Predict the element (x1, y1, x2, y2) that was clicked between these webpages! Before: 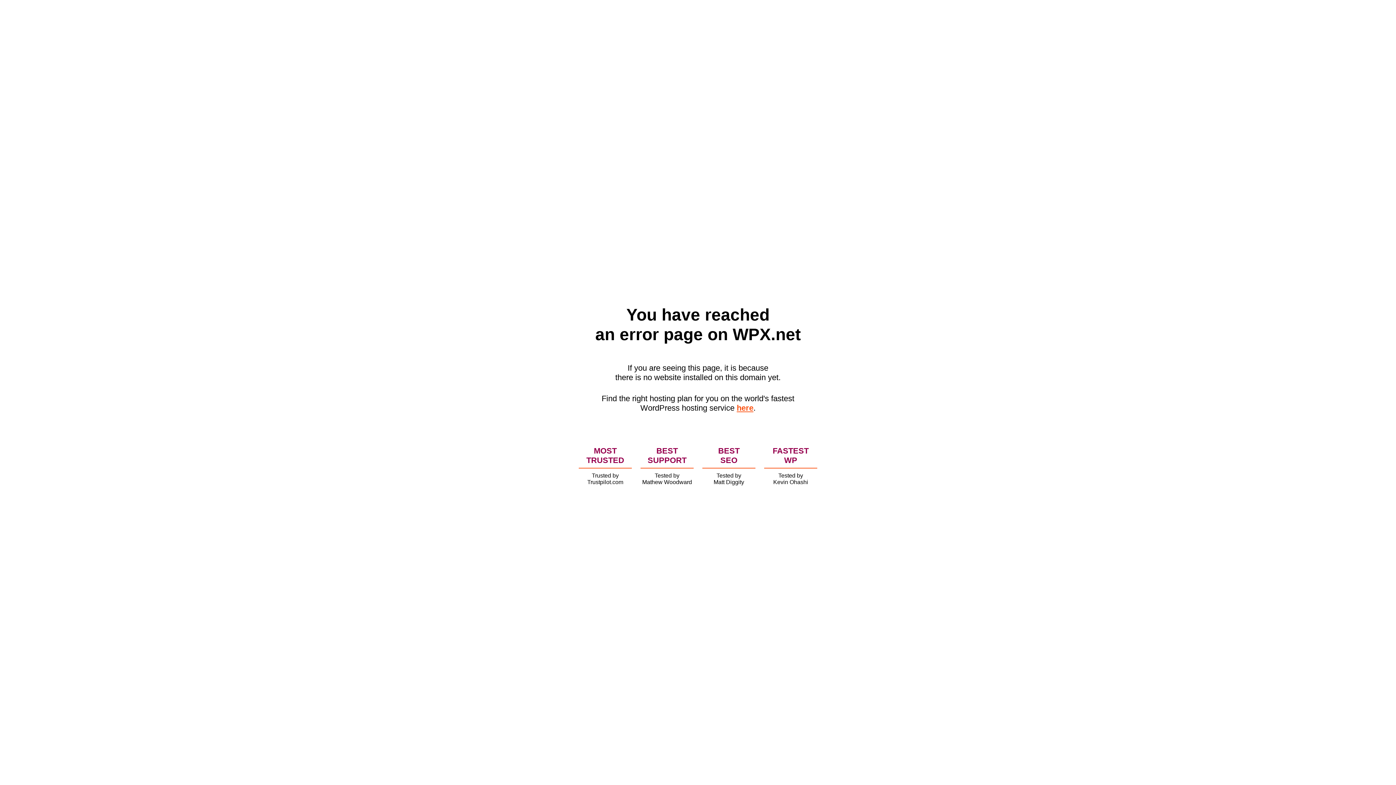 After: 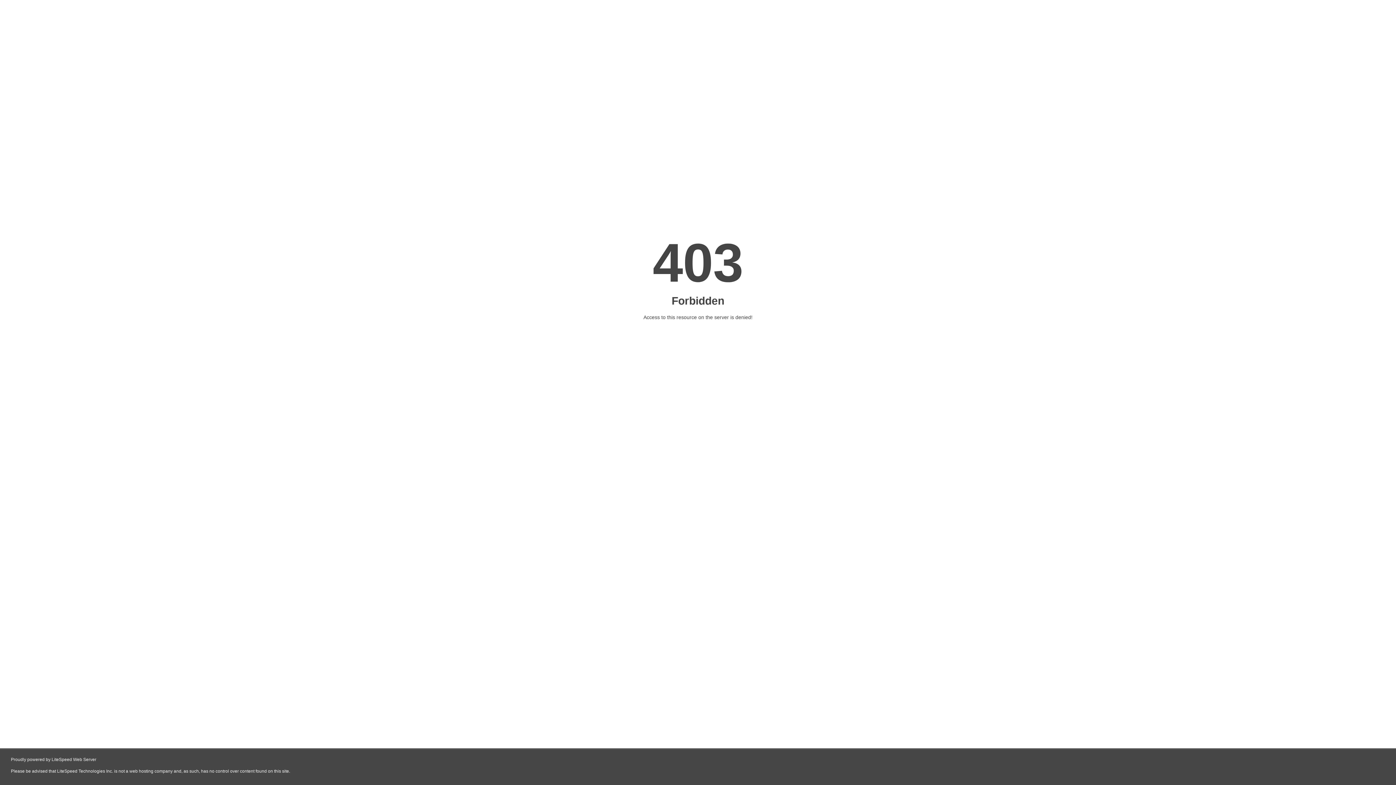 Action: bbox: (736, 403, 753, 412) label: here